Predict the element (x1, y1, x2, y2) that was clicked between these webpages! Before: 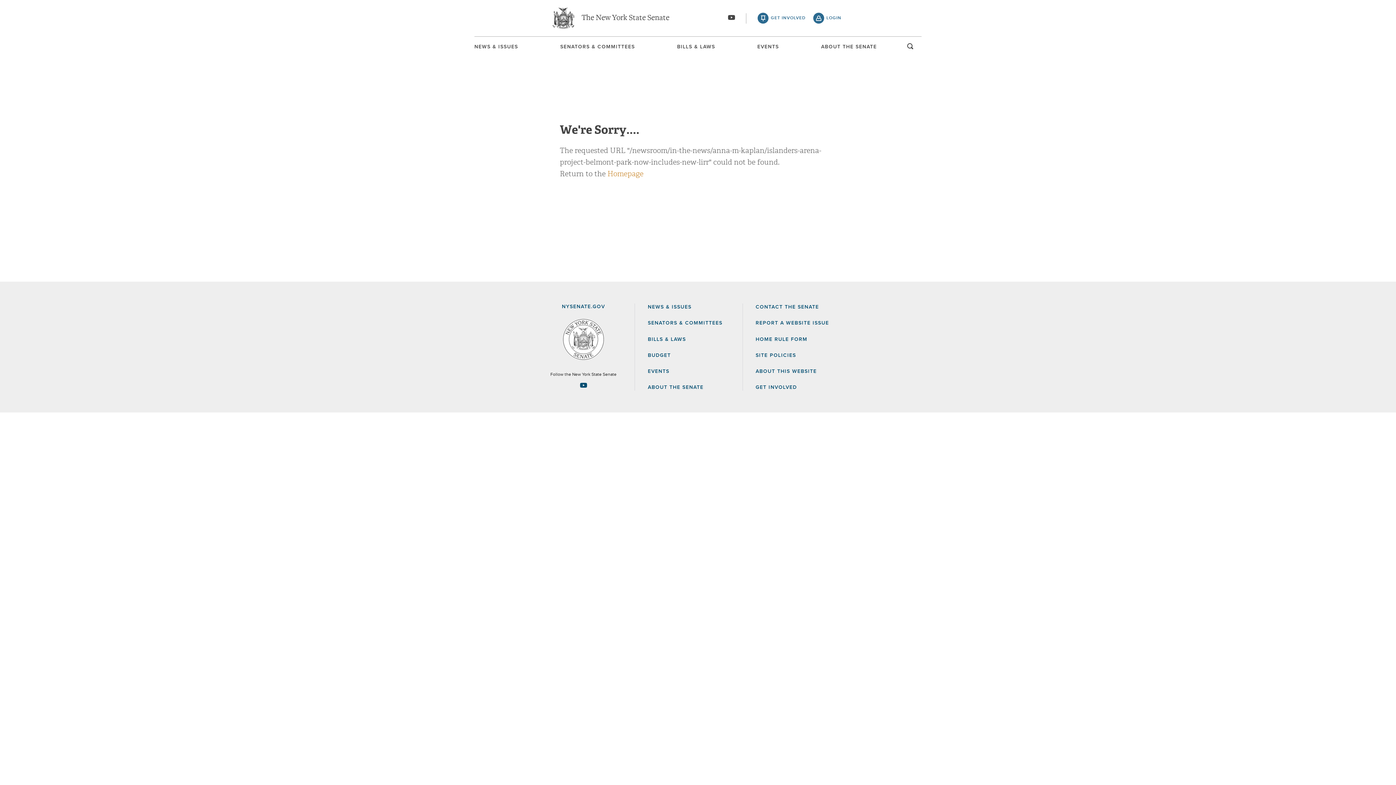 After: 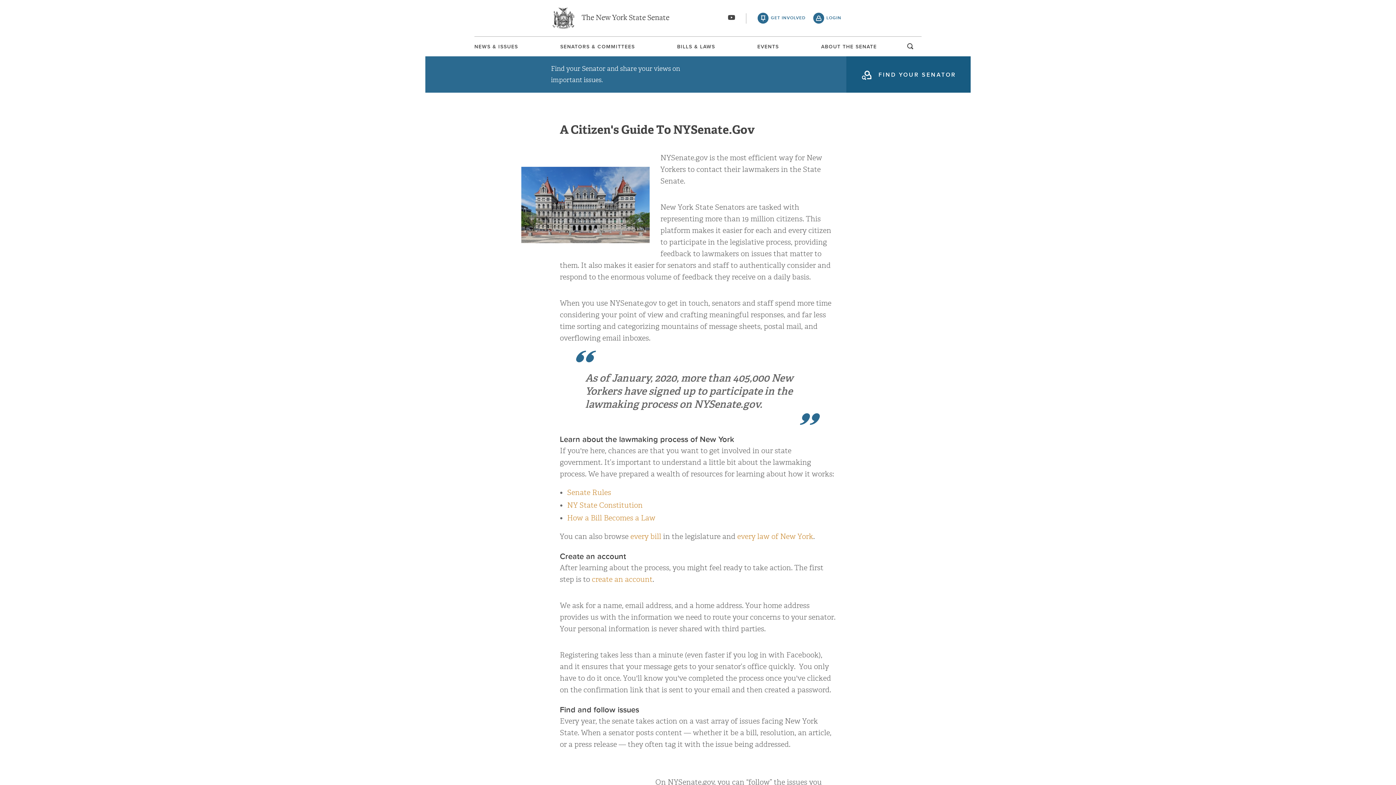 Action: label: GET INVOLVED bbox: (755, 385, 797, 390)